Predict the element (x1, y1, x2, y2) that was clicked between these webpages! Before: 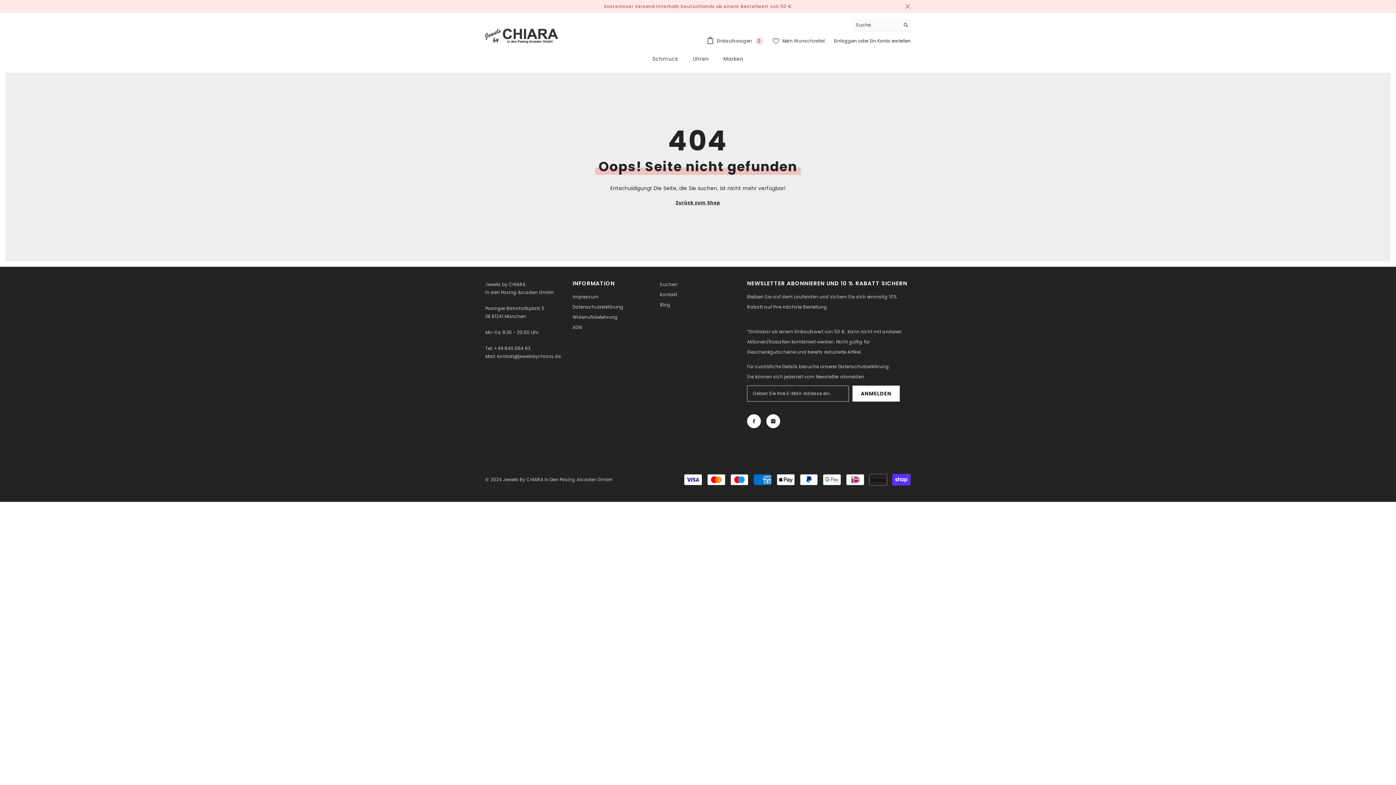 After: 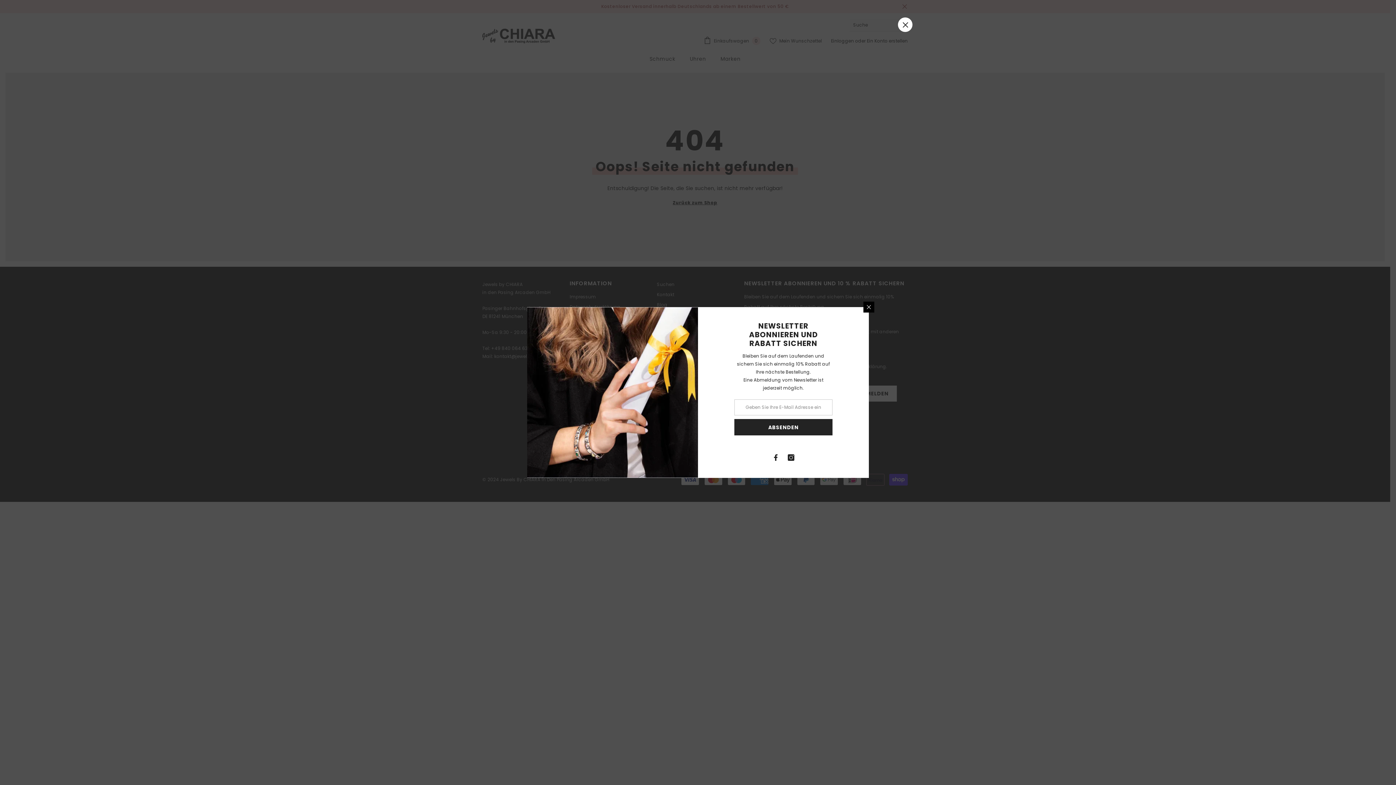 Action: bbox: (900, 18, 910, 31) label: Suche